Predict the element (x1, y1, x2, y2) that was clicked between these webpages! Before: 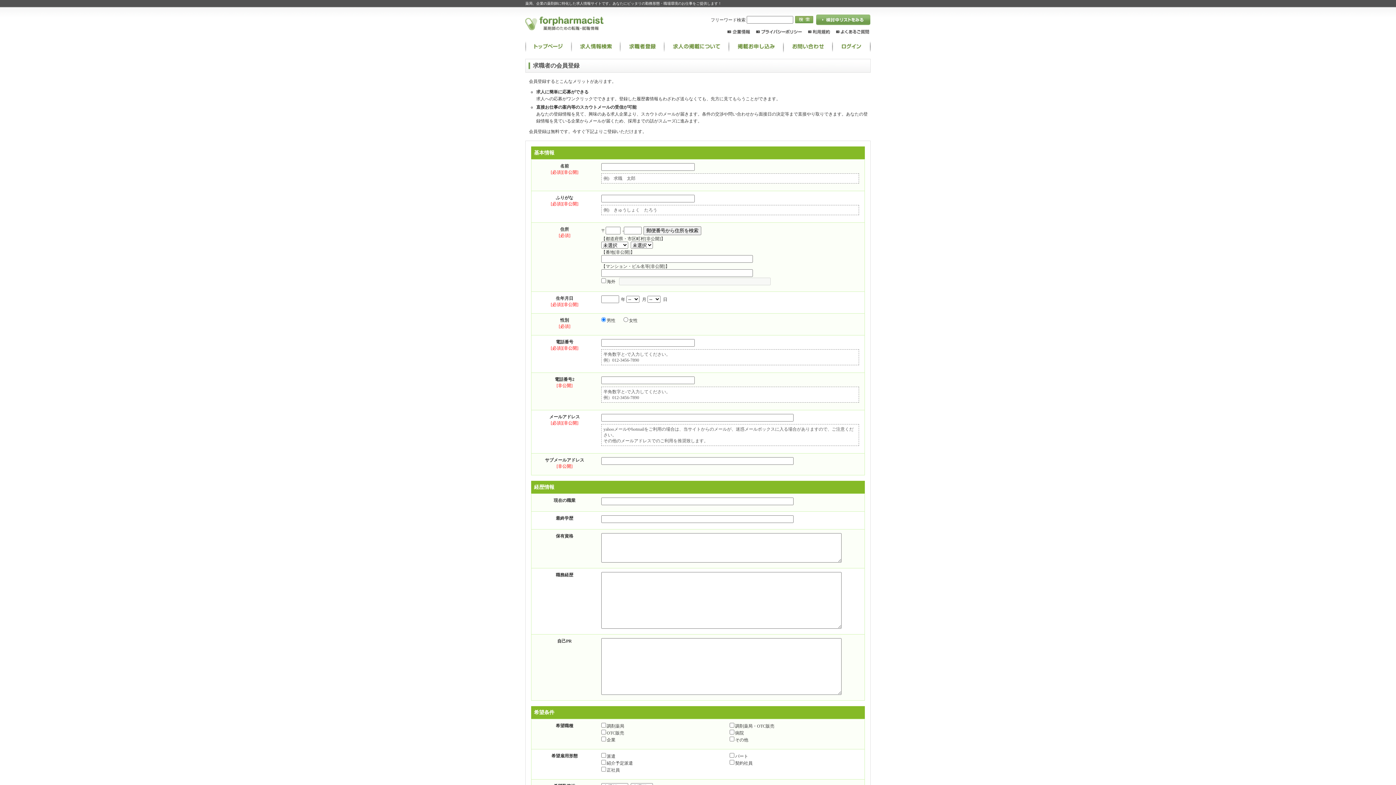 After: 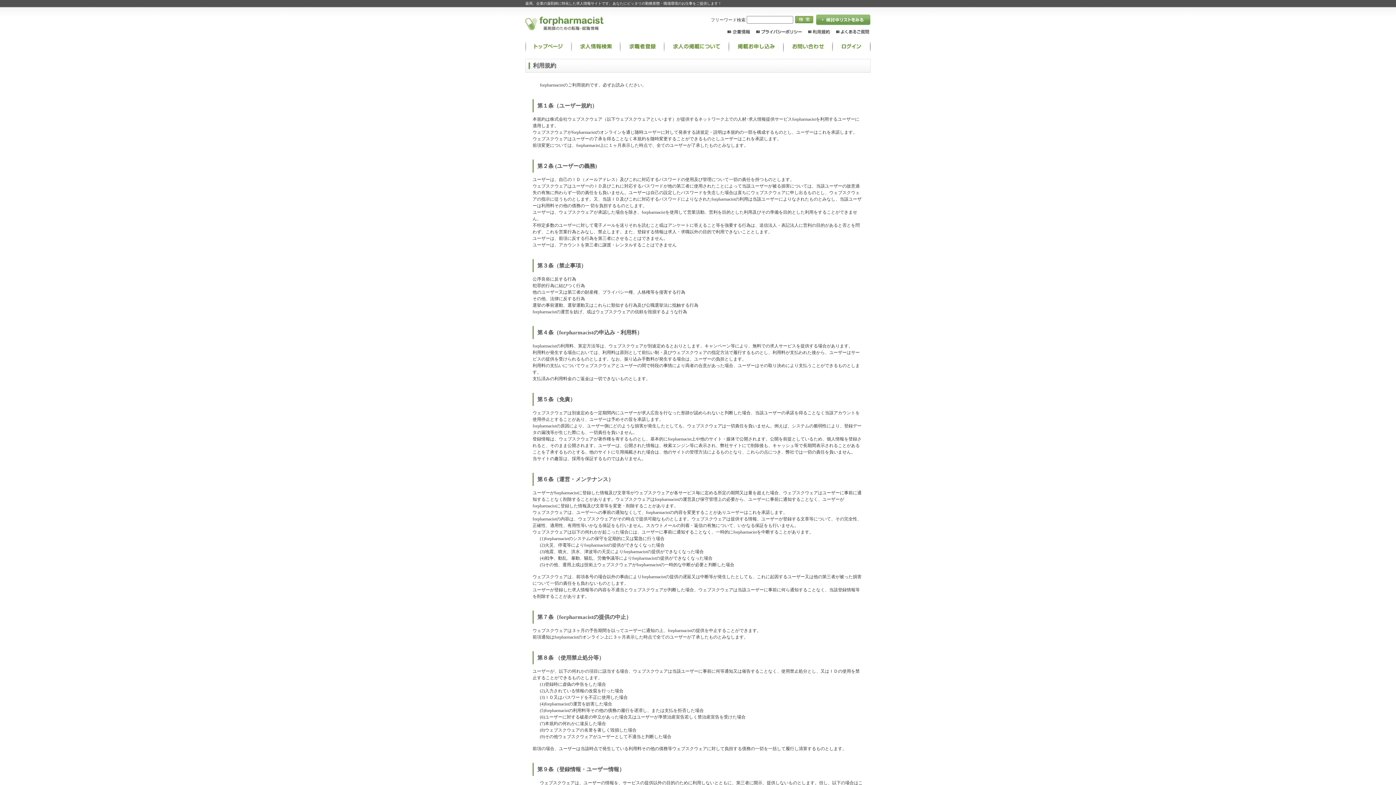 Action: label: 利用規約 bbox: (808, 29, 830, 34)